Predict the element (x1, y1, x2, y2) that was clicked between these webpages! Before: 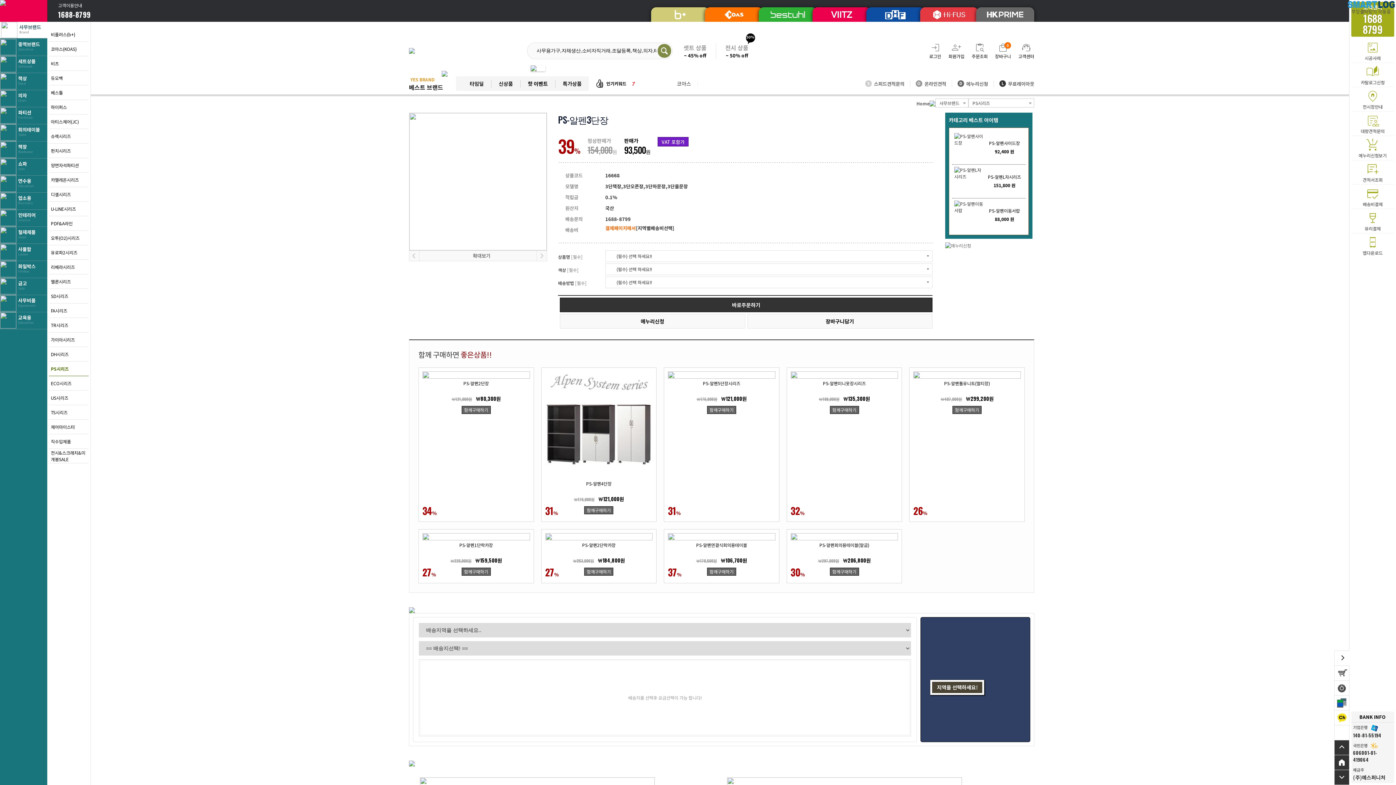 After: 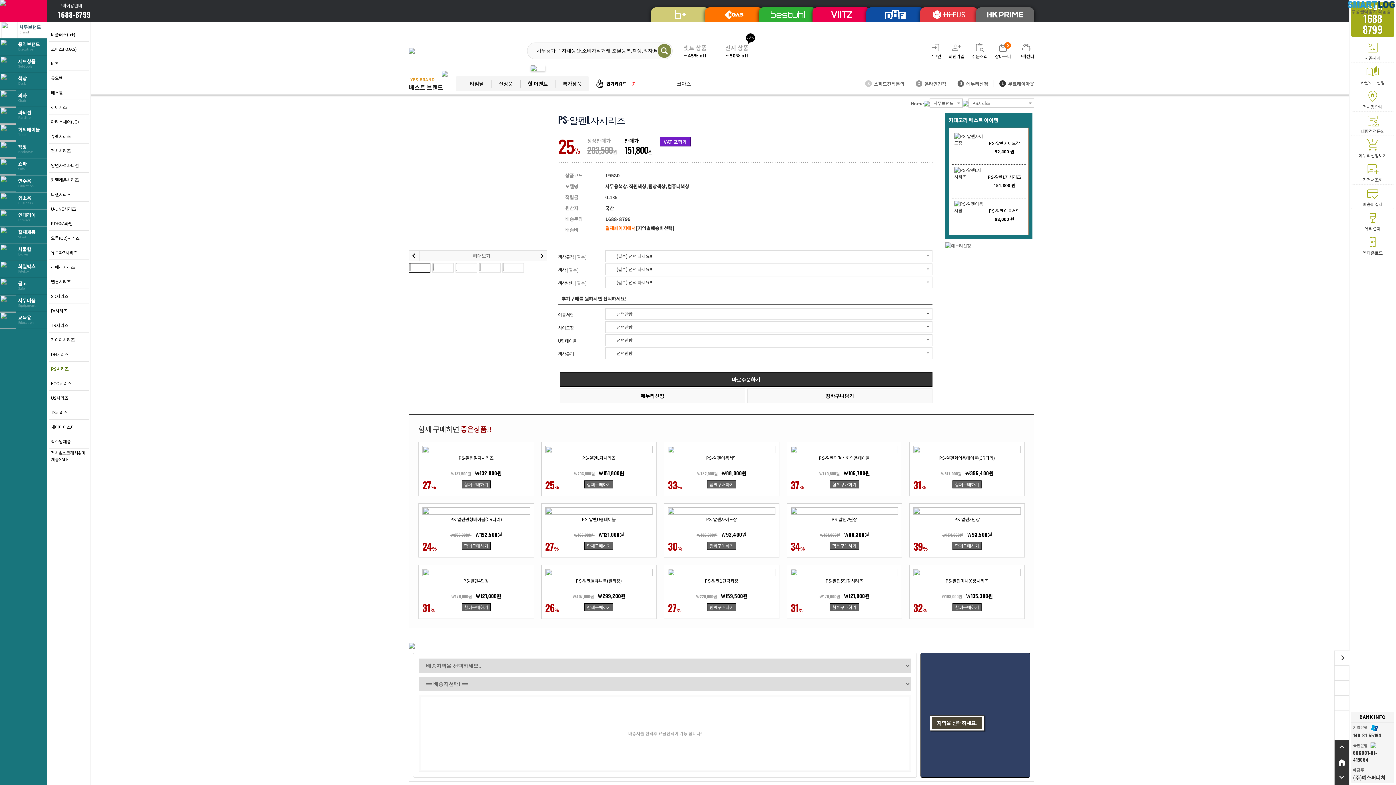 Action: label: 	
PS-알펜L자시리즈
151,800 원 bbox: (952, 164, 1025, 198)